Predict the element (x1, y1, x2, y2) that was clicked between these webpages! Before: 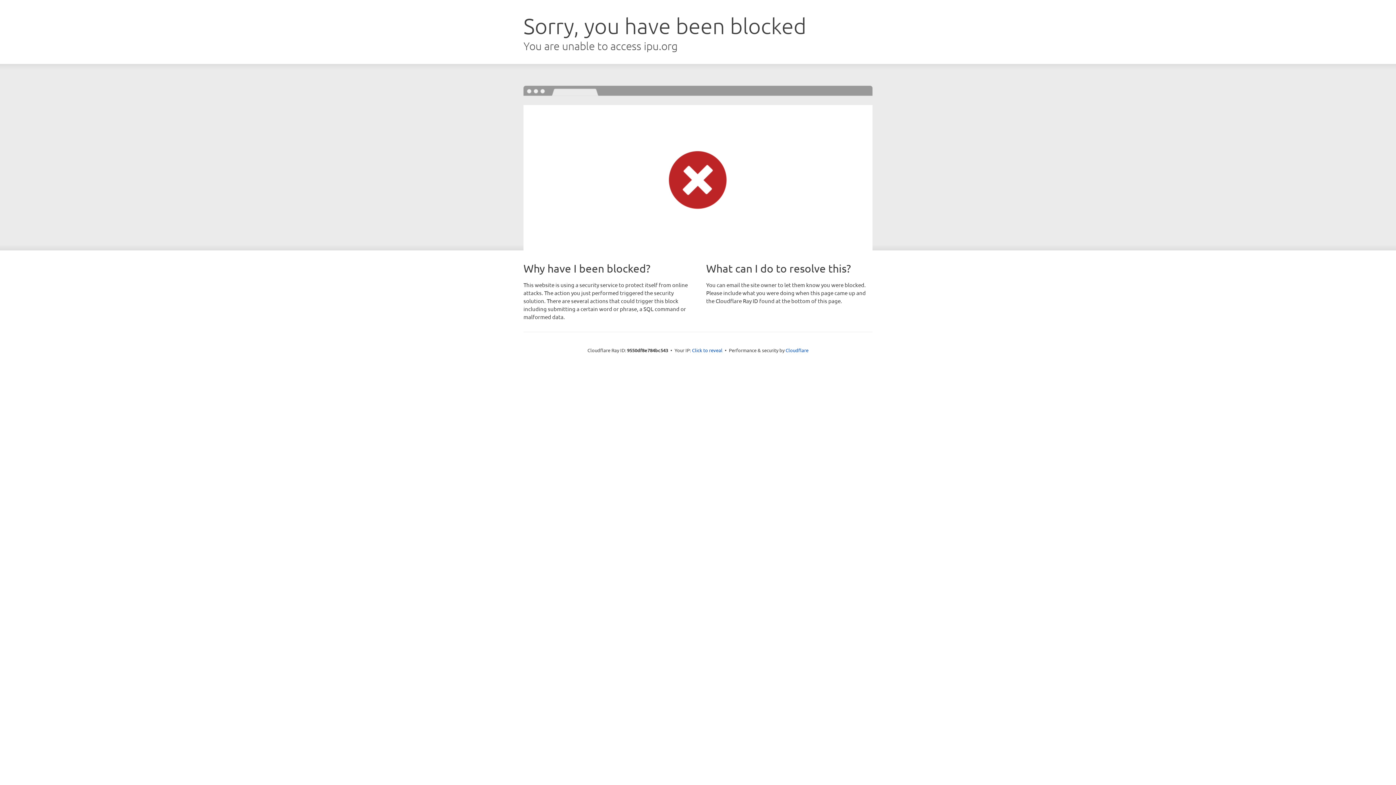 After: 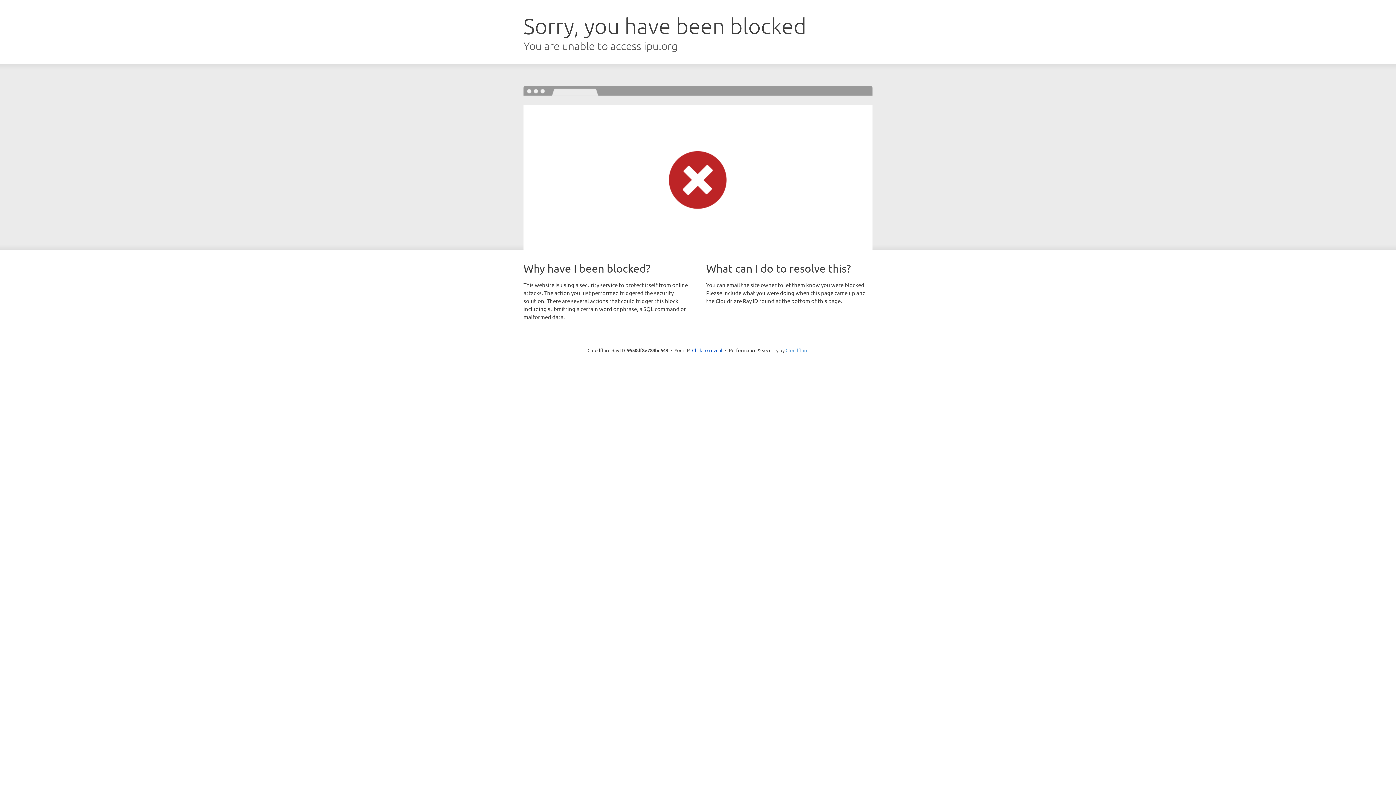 Action: label: Cloudflare bbox: (785, 347, 808, 353)